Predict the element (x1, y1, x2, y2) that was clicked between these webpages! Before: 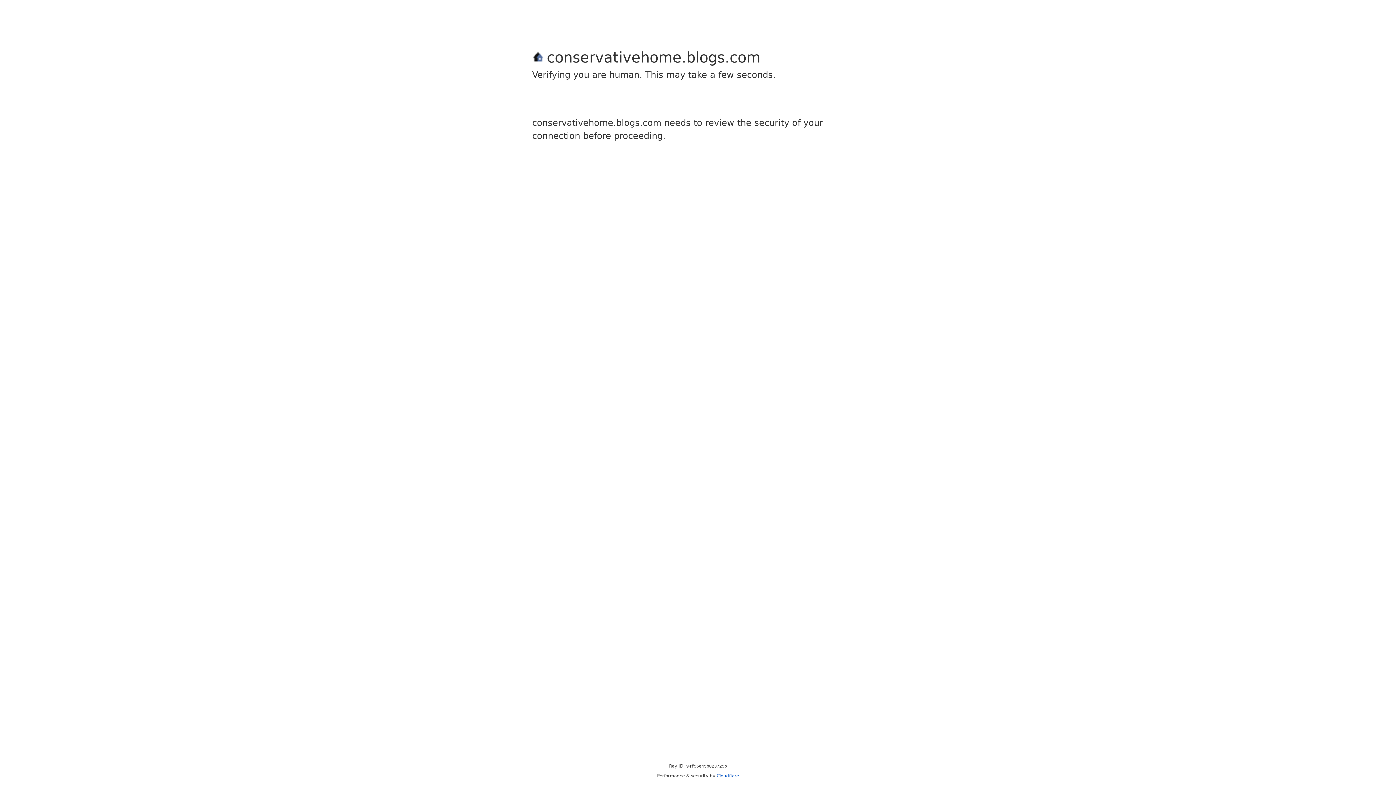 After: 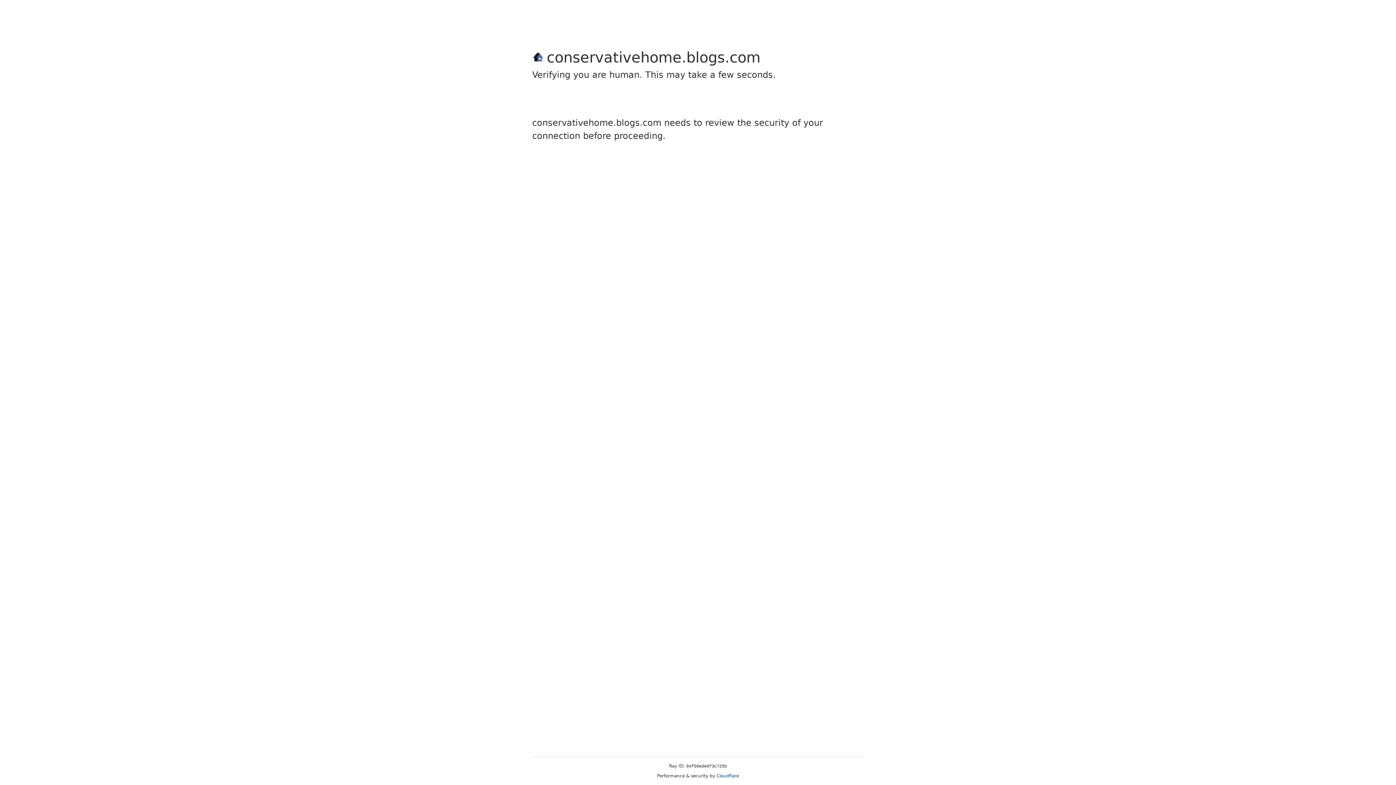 Action: label: Cloudflare bbox: (716, 773, 739, 778)